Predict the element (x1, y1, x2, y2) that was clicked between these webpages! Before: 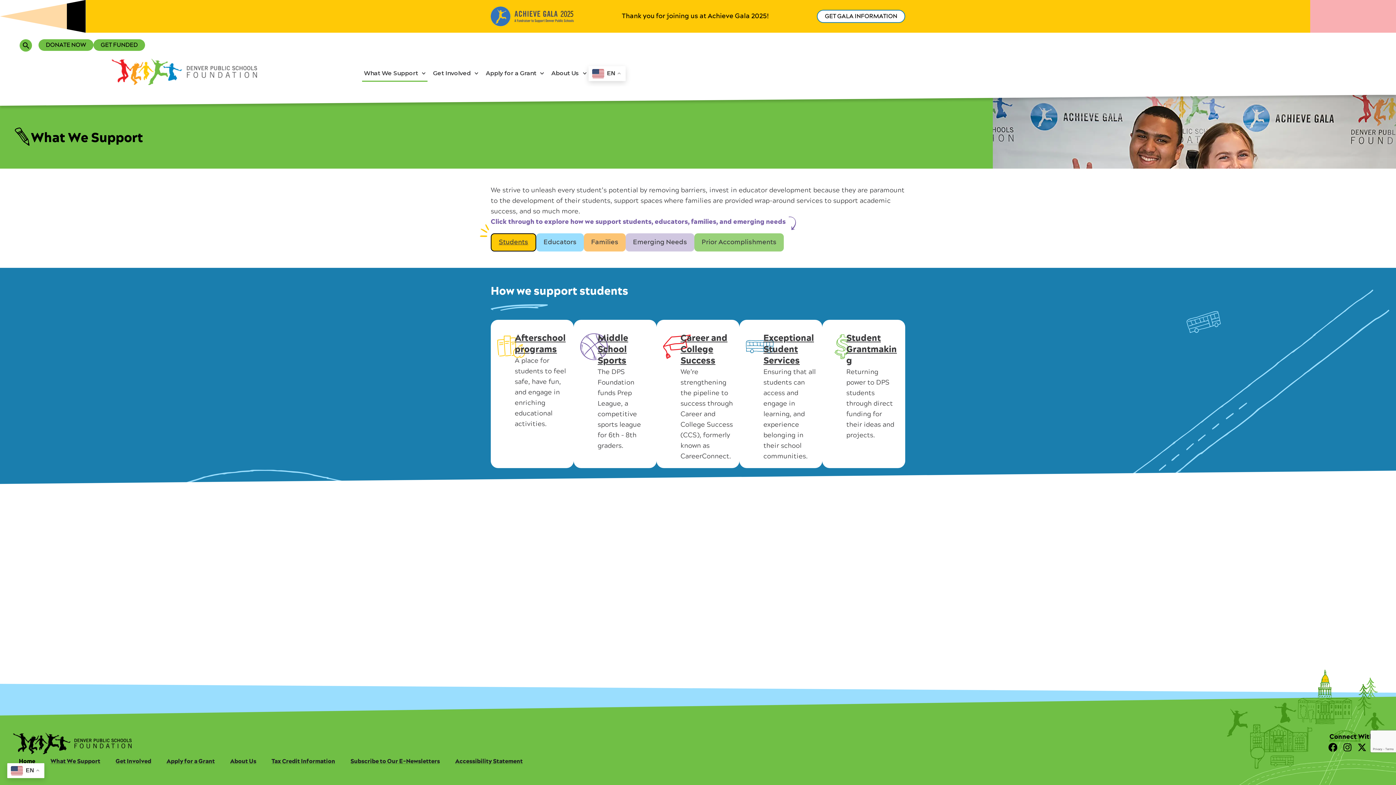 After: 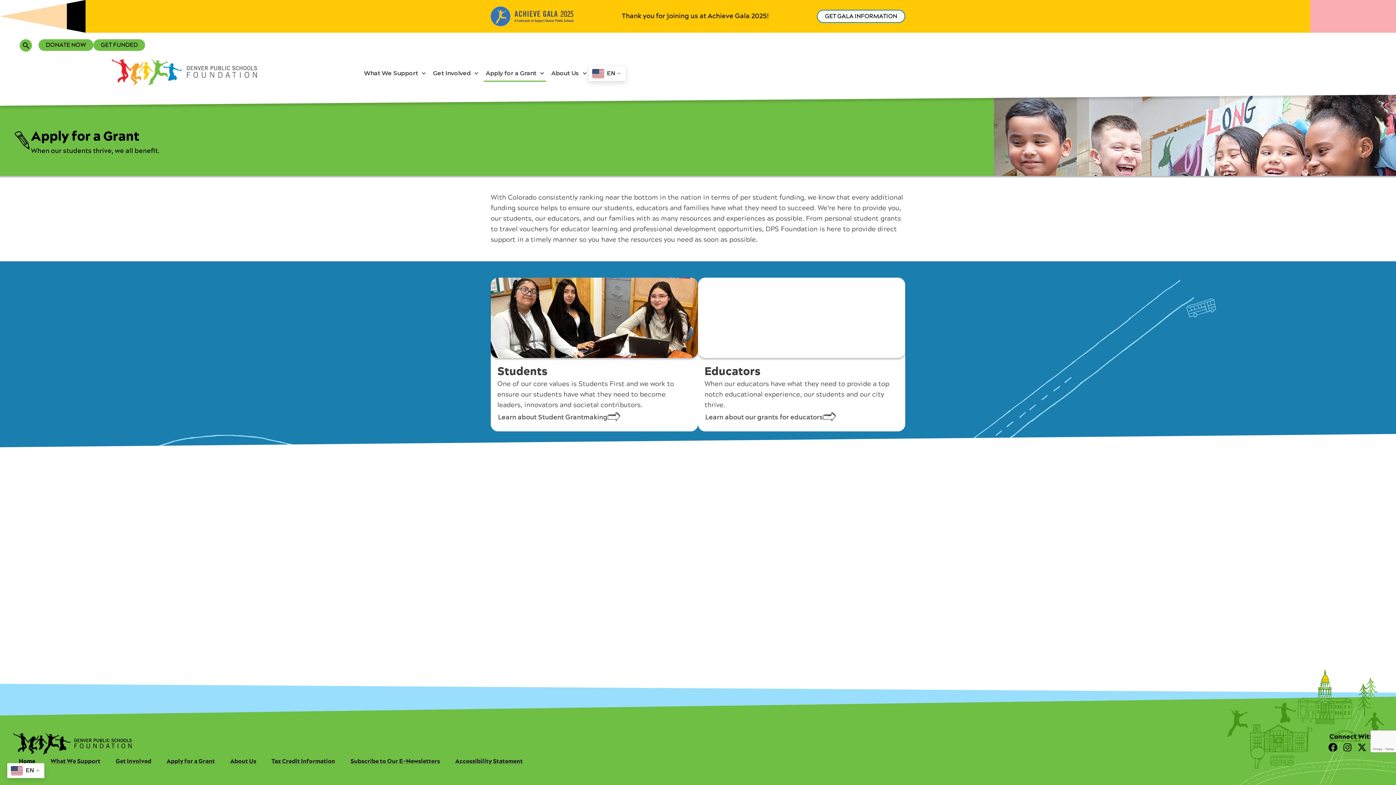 Action: label: Apply for a Grant bbox: (166, 757, 214, 766)